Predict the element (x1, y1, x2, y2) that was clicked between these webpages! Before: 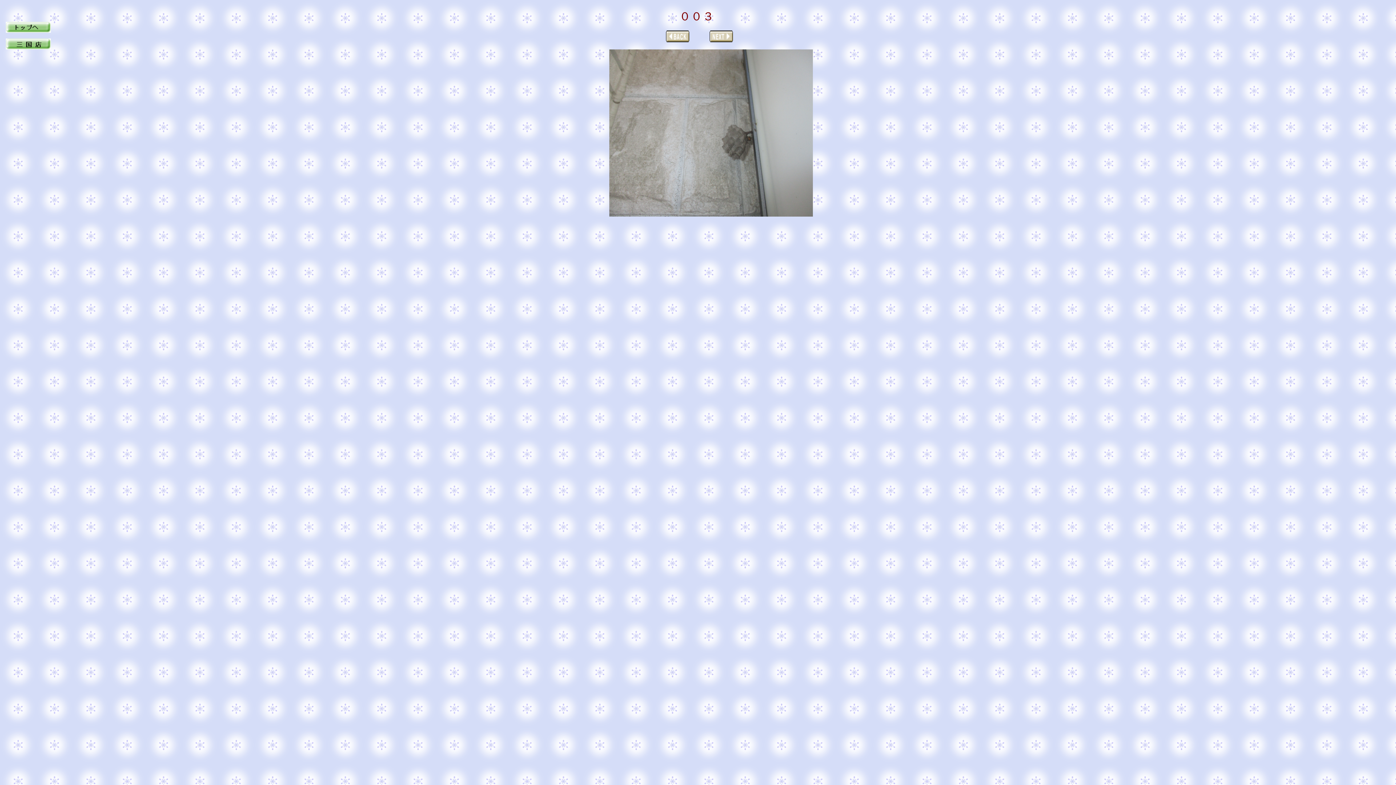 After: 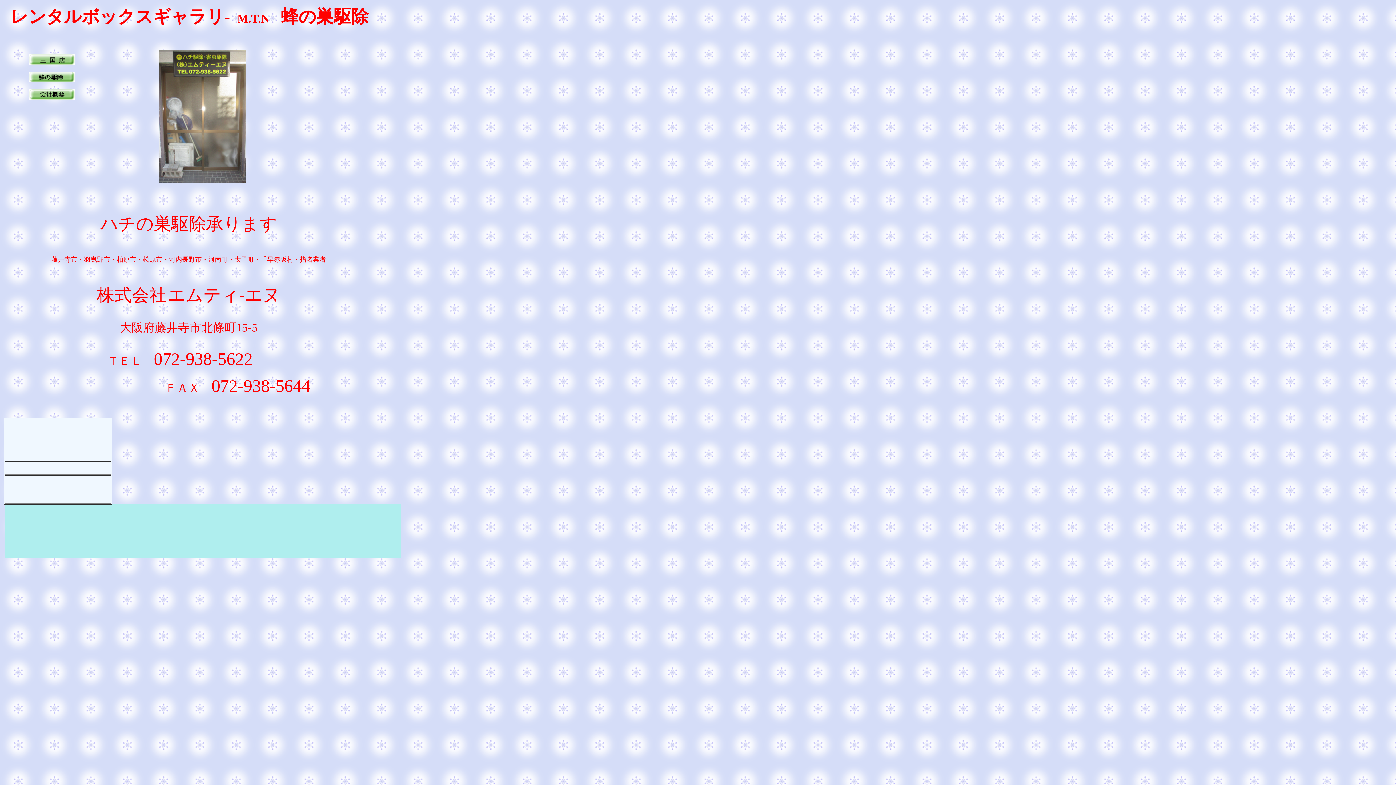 Action: bbox: (5, 27, 50, 33)